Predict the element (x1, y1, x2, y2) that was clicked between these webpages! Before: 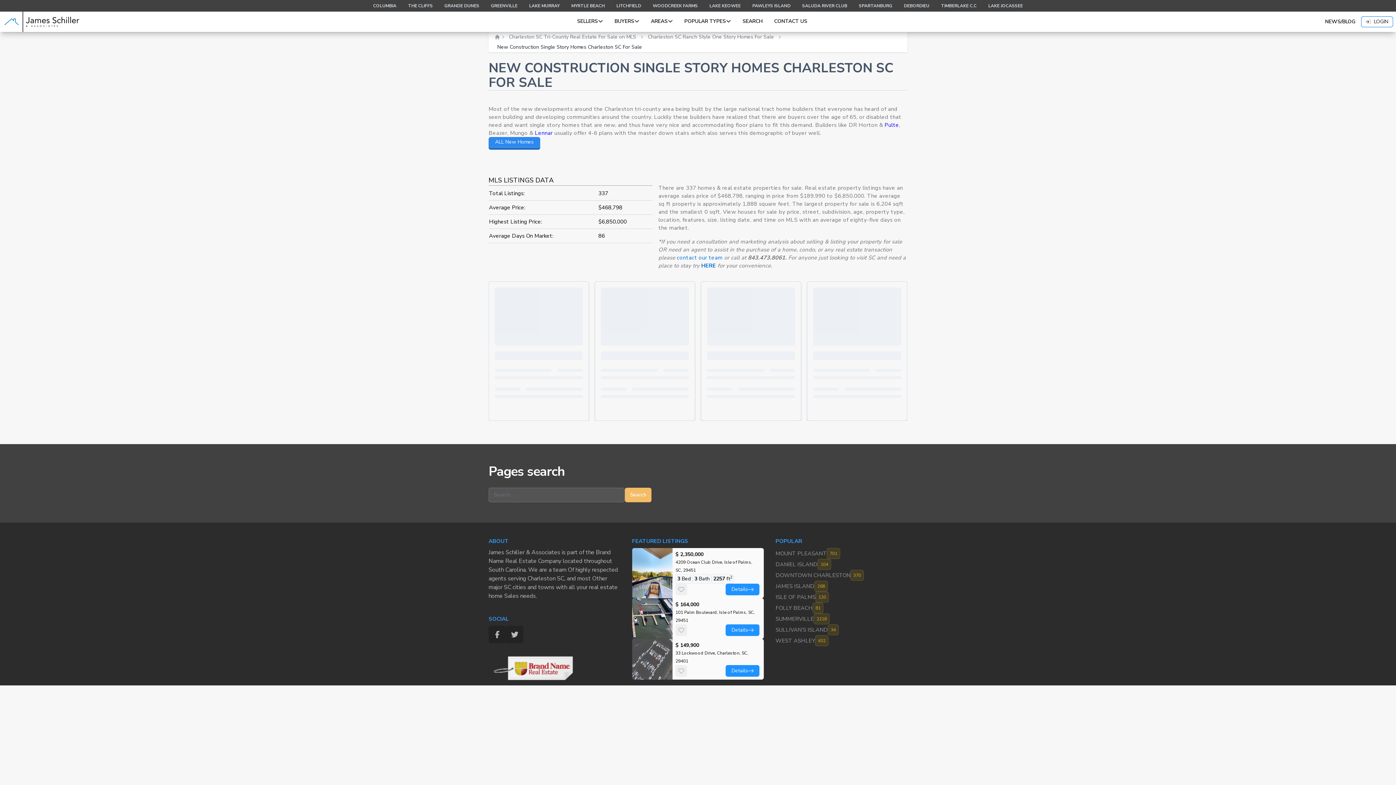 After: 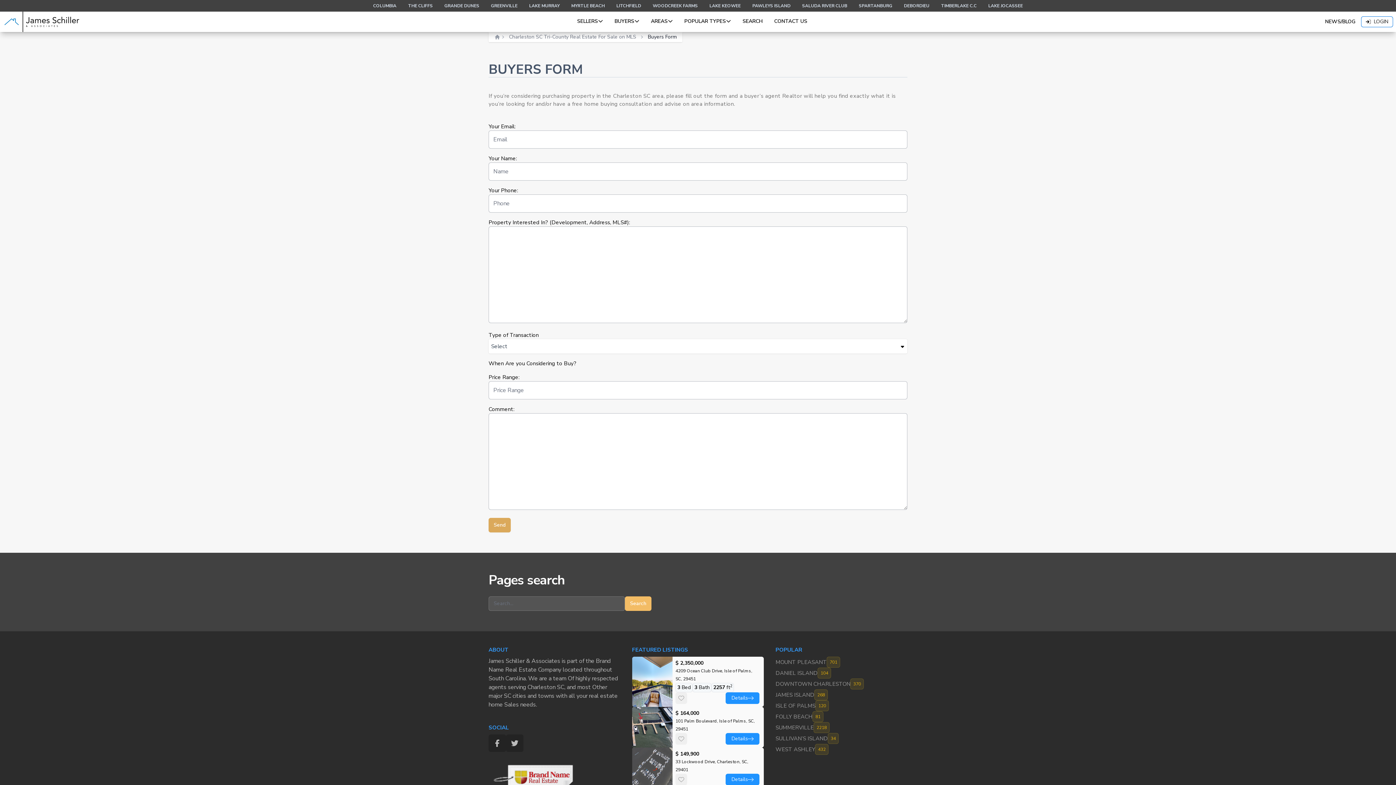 Action: label: CONTACT US bbox: (768, 11, 813, 32)